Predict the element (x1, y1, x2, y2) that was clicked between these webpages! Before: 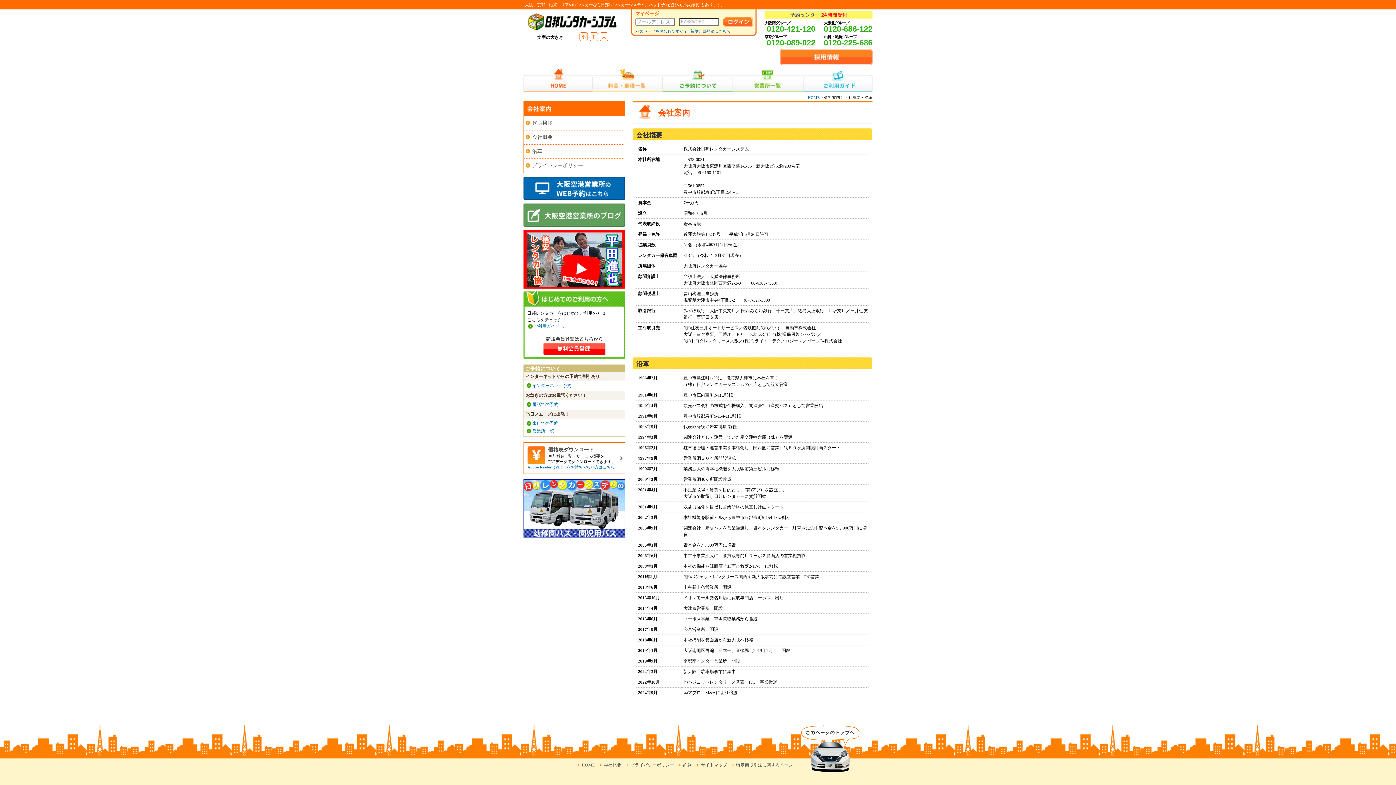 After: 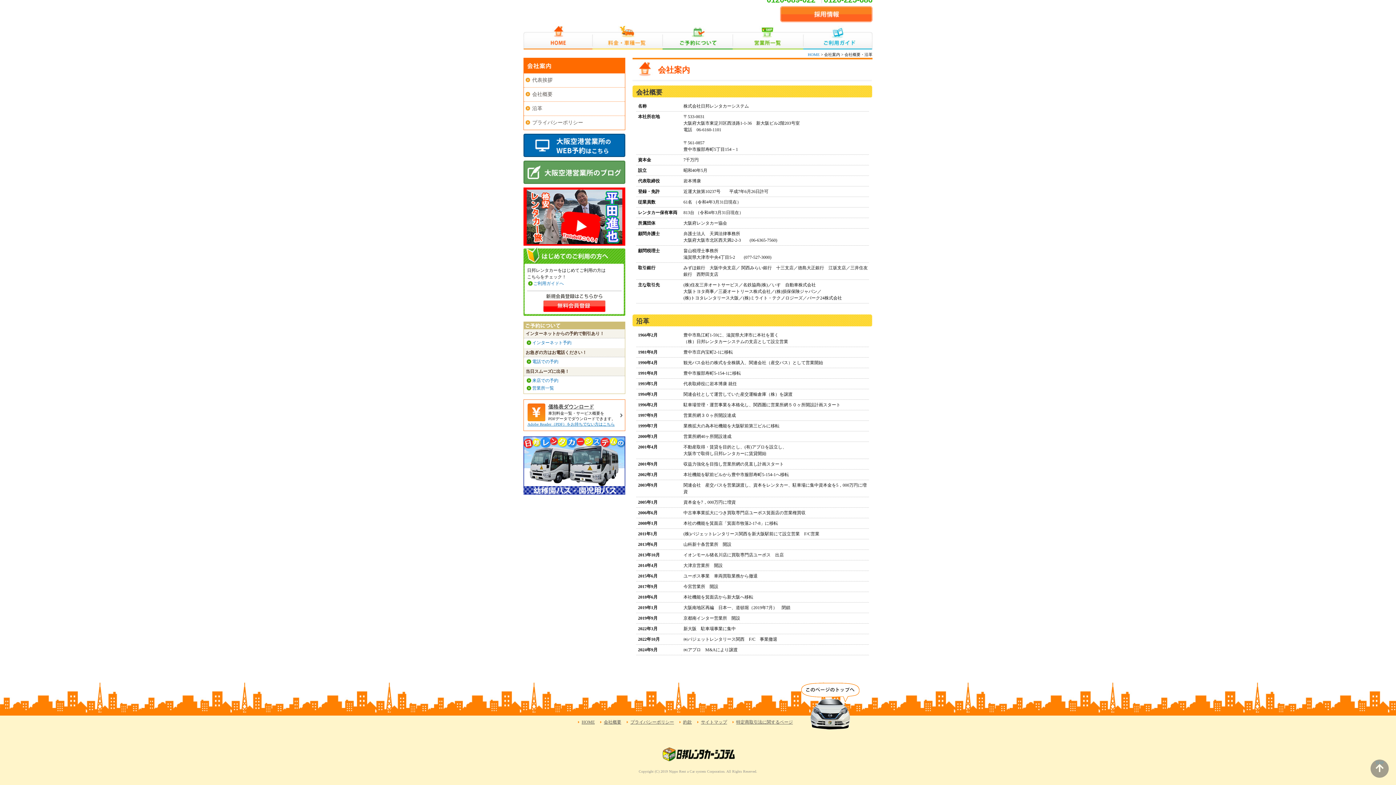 Action: label: 沿革 bbox: (524, 144, 625, 158)